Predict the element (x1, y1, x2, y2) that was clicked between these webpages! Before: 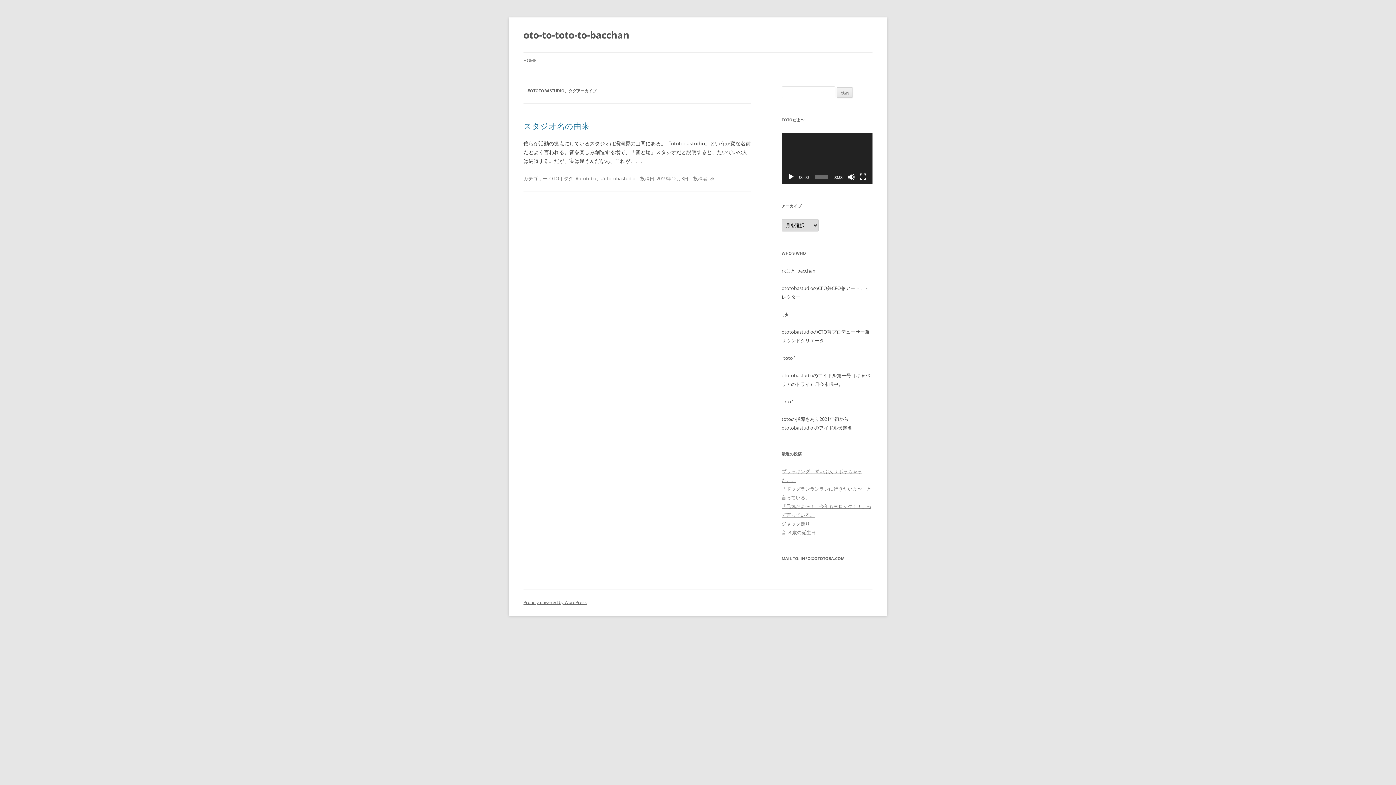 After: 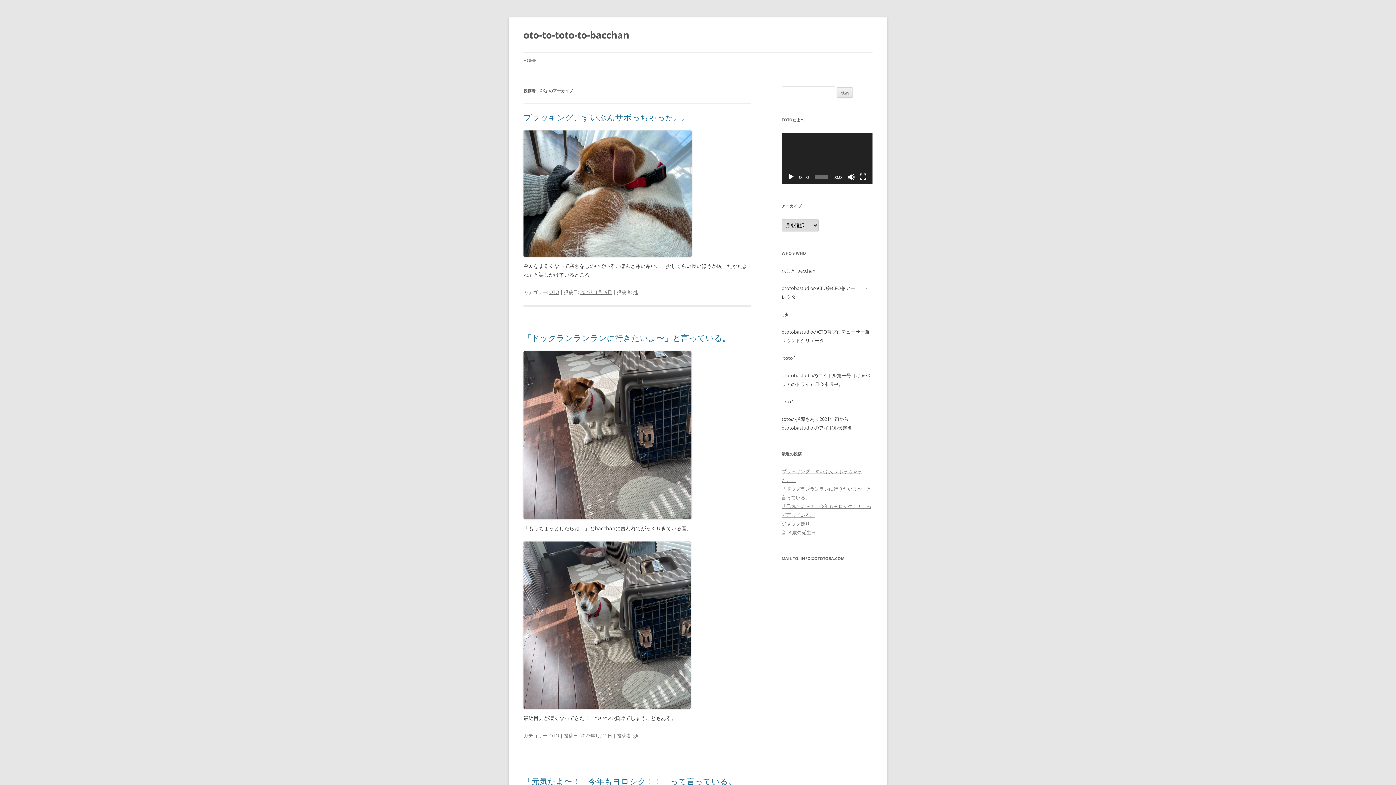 Action: label: gk bbox: (709, 175, 714, 181)